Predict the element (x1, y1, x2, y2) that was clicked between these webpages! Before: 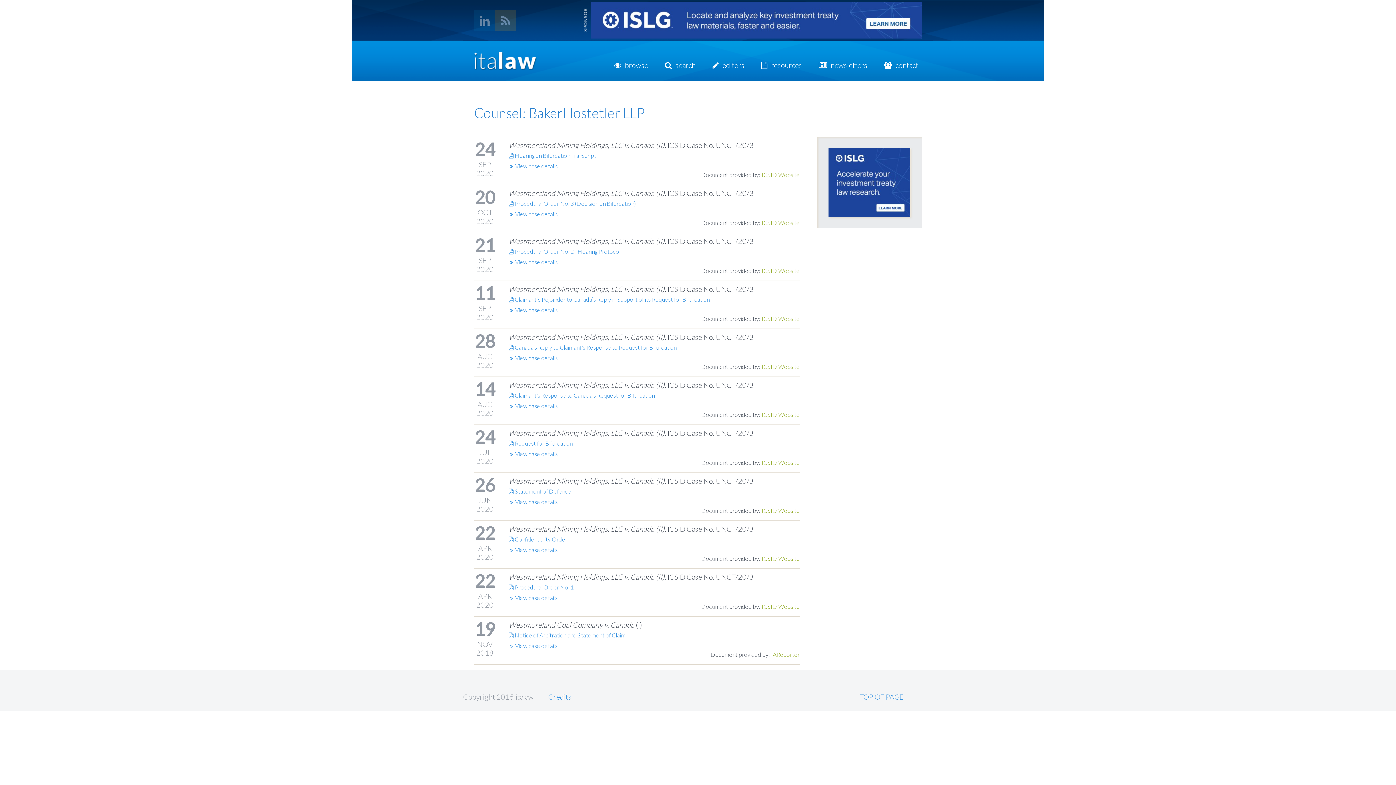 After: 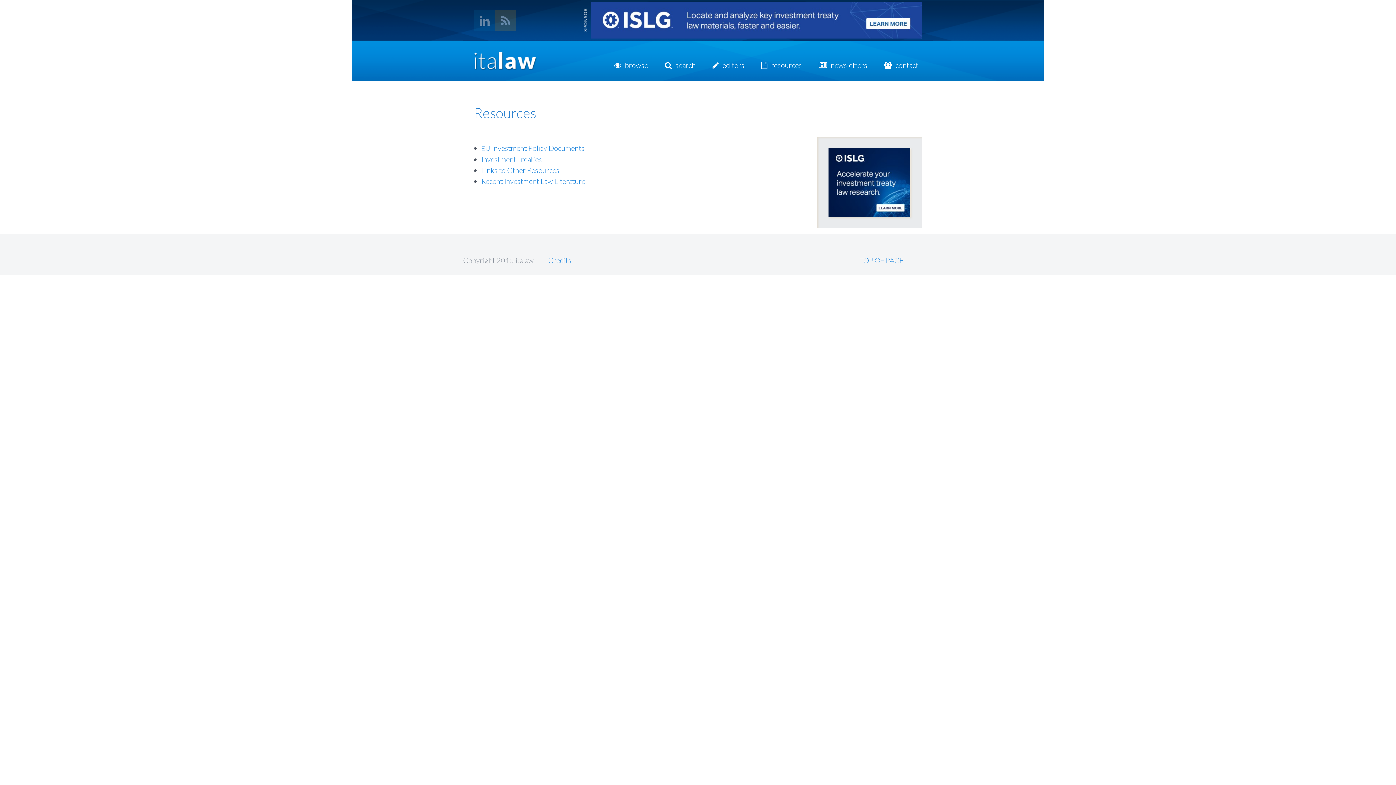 Action: label: resources bbox: (761, 60, 802, 81)